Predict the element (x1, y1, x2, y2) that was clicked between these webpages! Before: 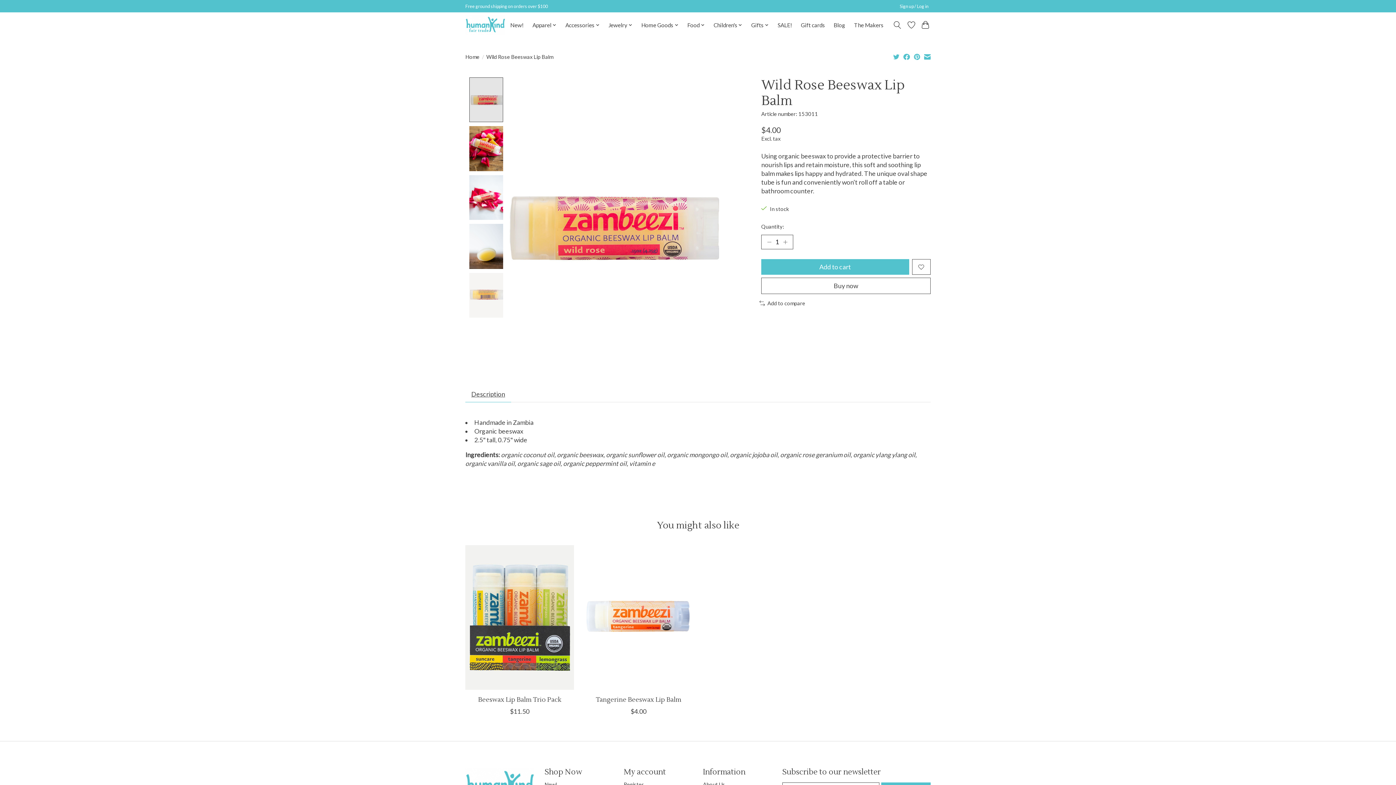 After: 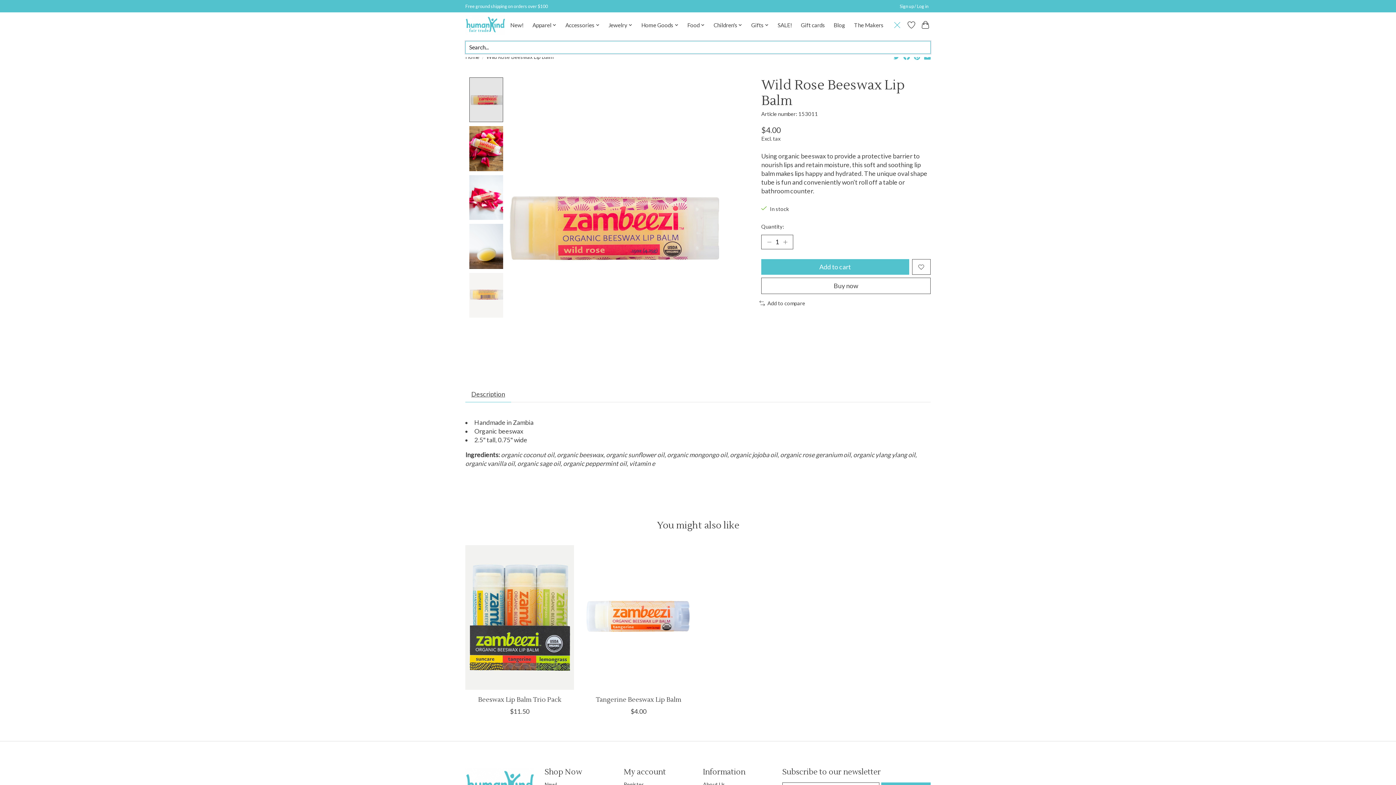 Action: bbox: (892, 18, 902, 31) label: Toggle icon